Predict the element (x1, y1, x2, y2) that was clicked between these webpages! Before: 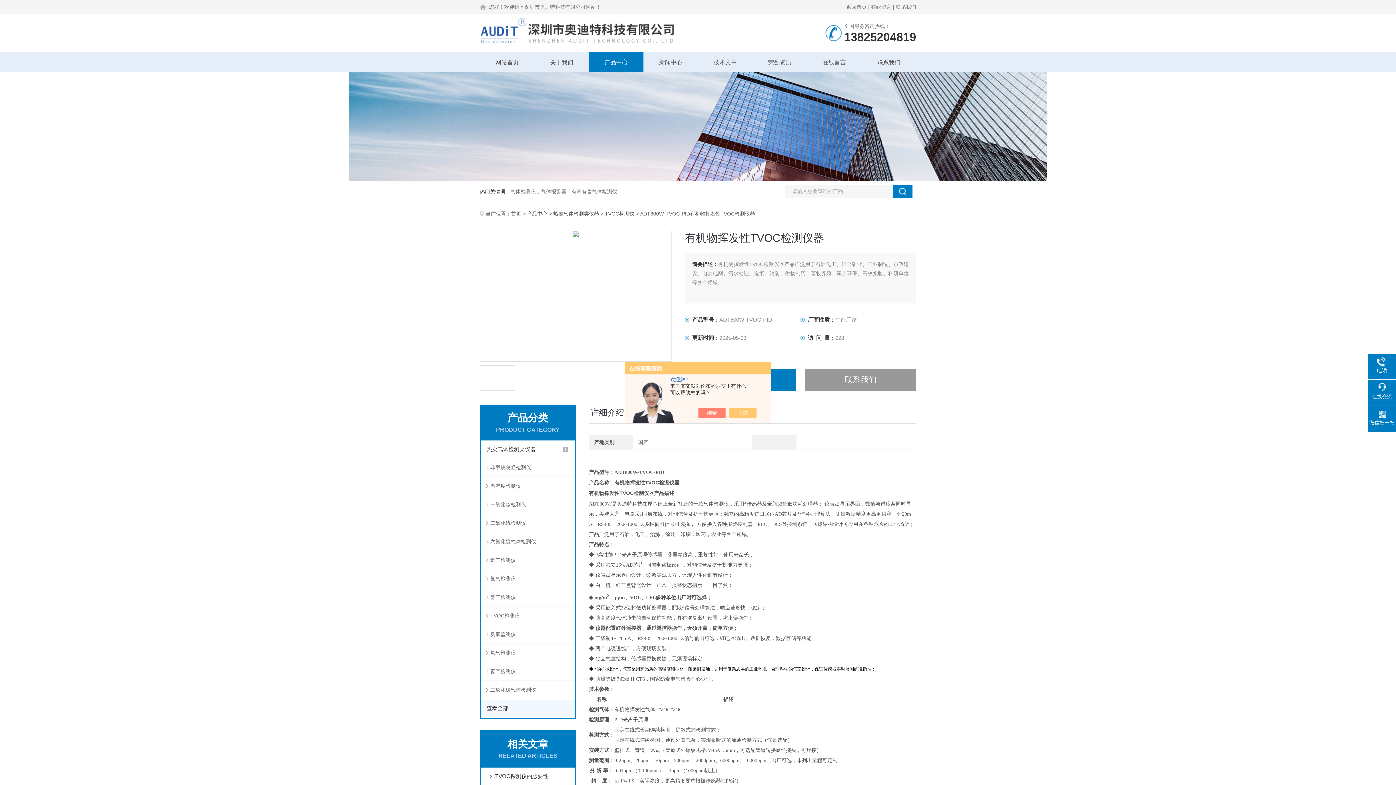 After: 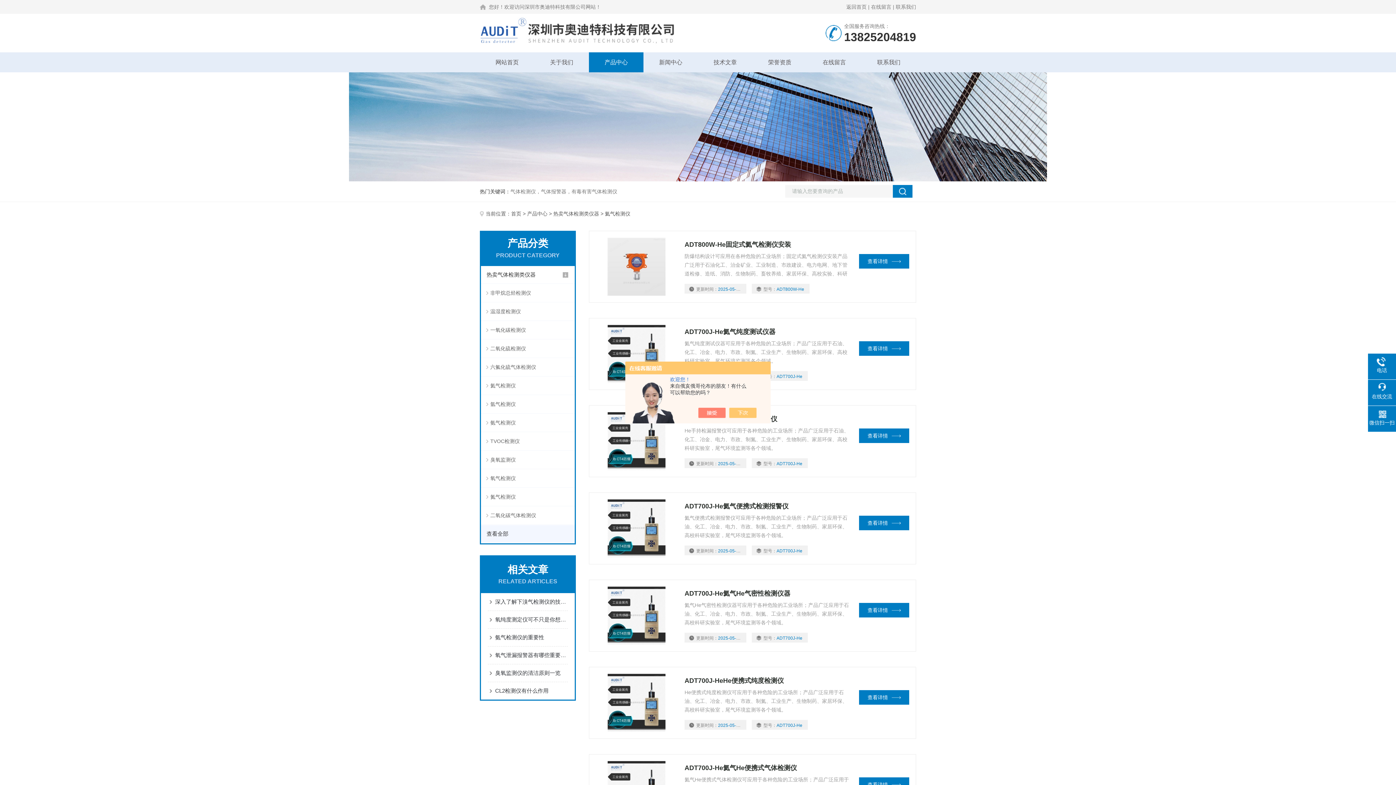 Action: label: 氦气检测仪 bbox: (481, 551, 574, 569)